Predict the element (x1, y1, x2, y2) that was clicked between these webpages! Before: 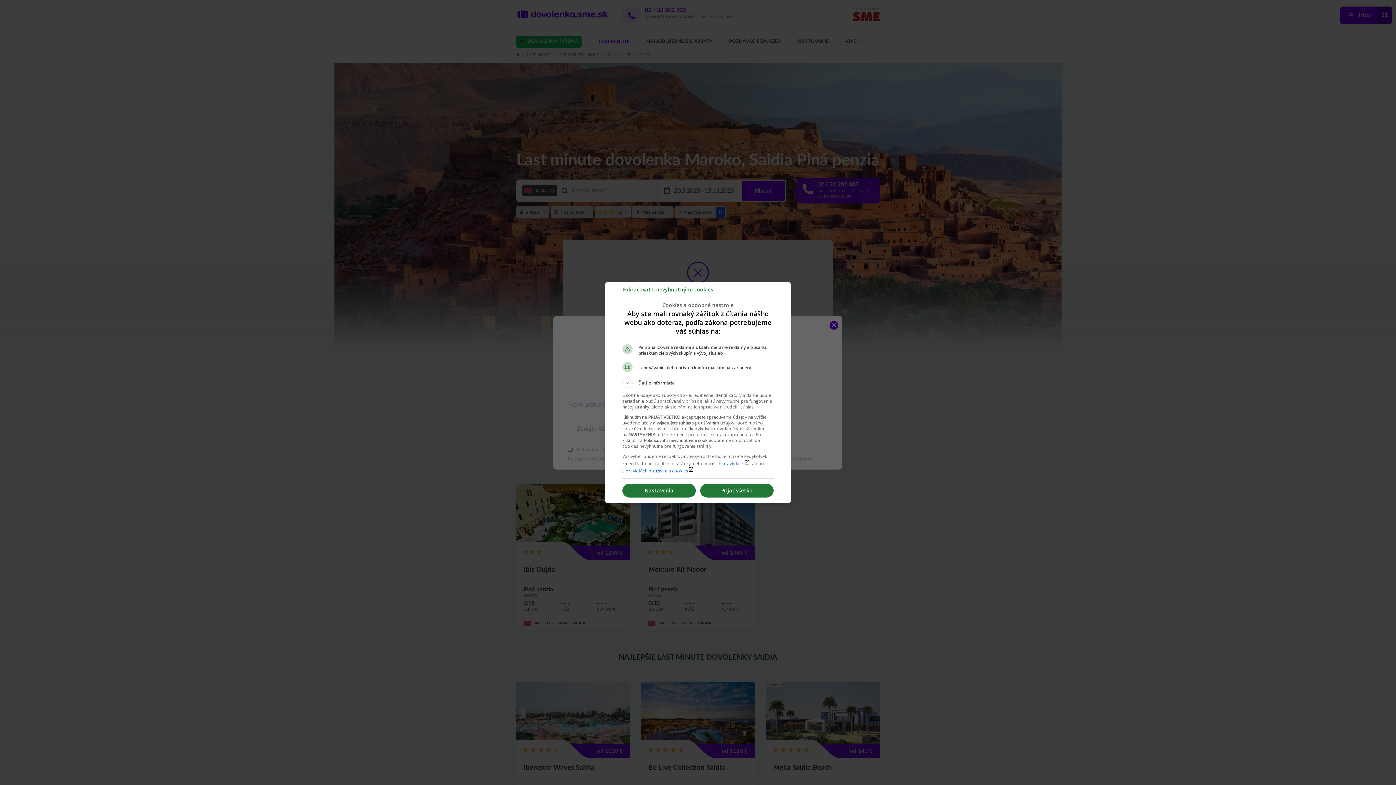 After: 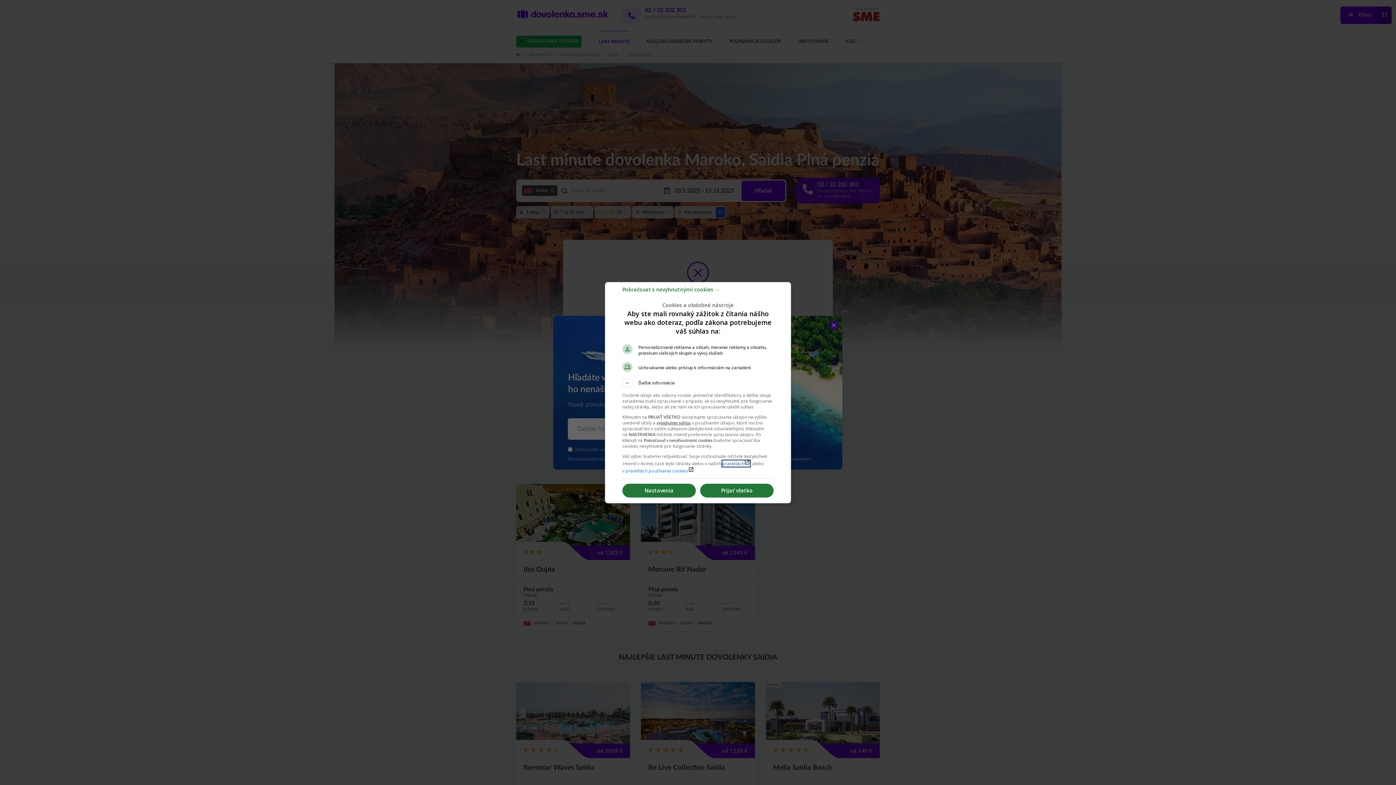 Action: bbox: (722, 460, 750, 466) label: pravidláchlaunch